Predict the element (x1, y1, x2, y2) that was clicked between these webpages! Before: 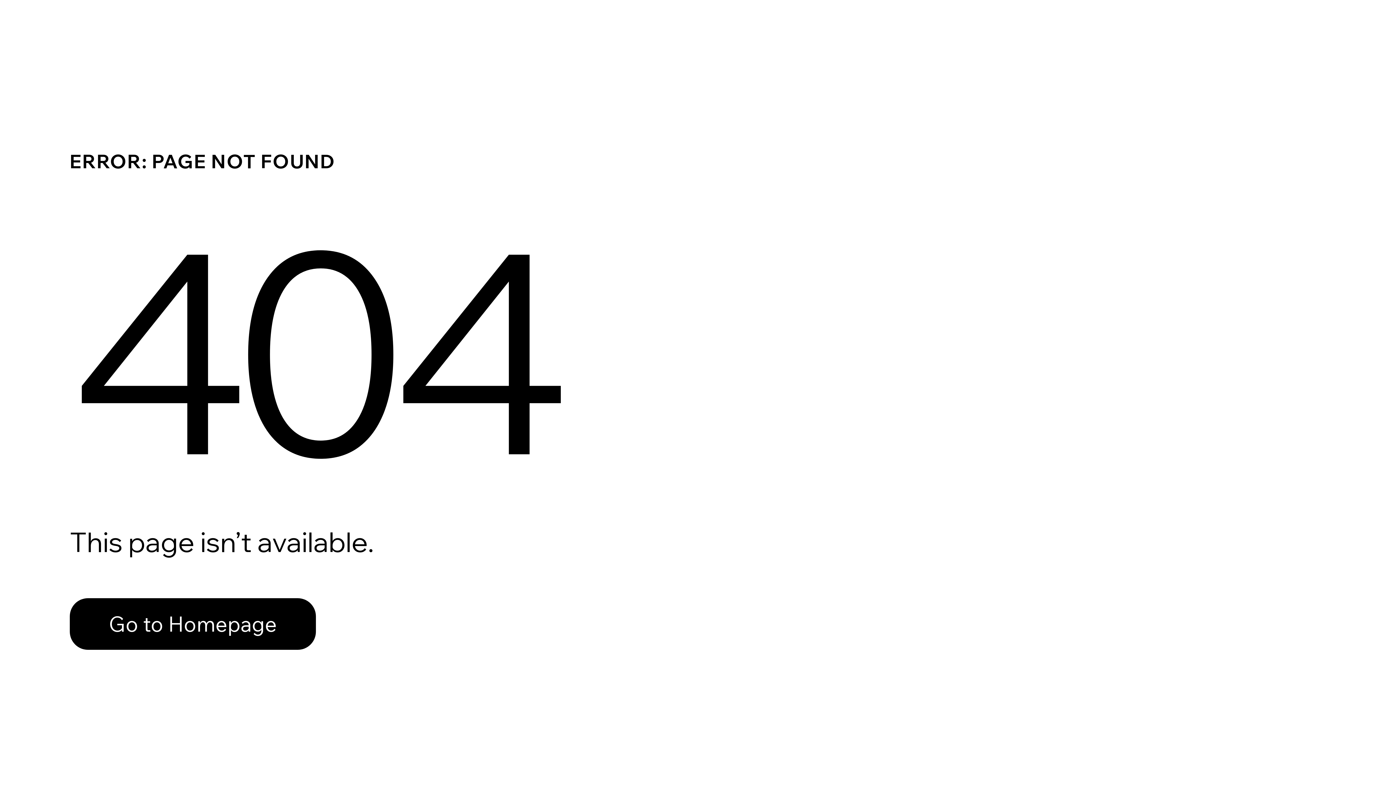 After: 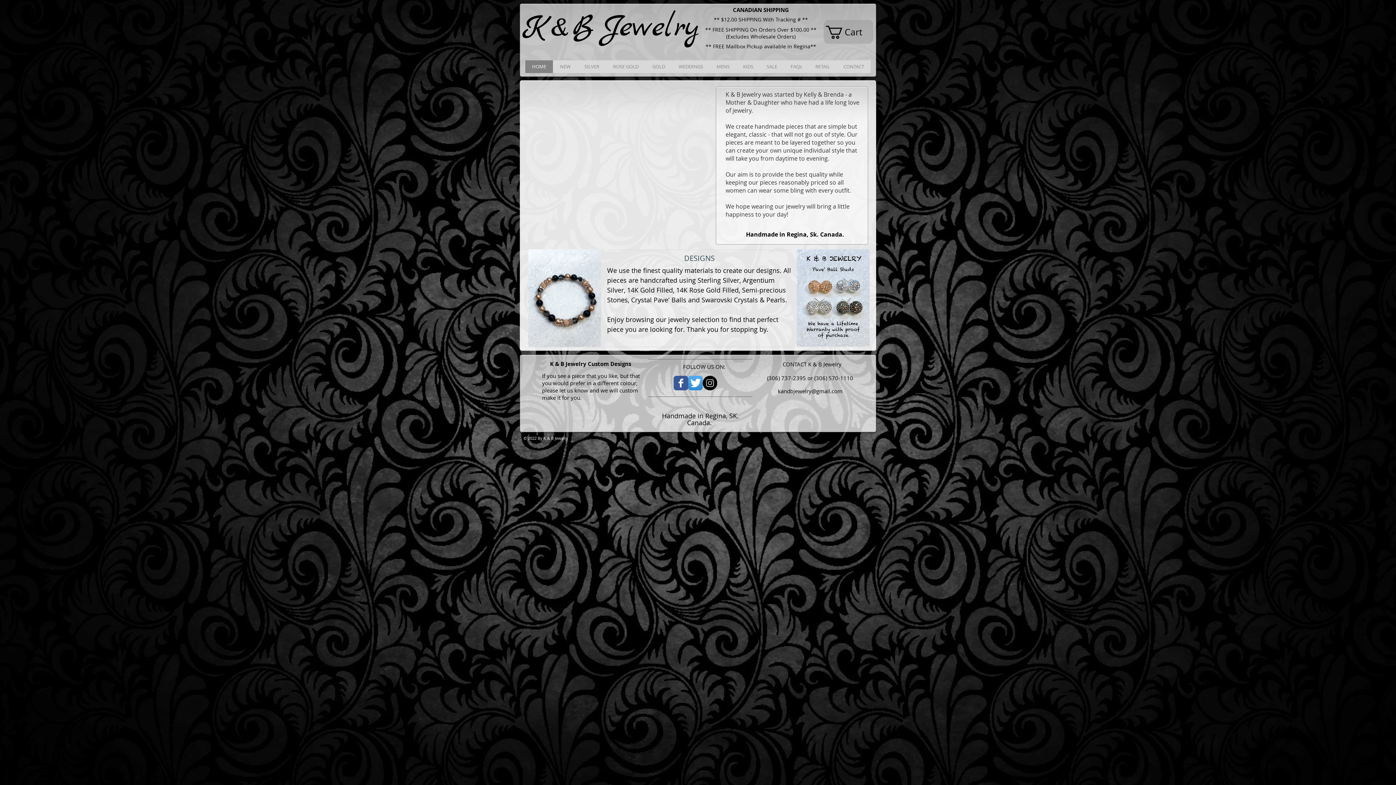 Action: label: Go to Homepage bbox: (69, 582, 768, 659)